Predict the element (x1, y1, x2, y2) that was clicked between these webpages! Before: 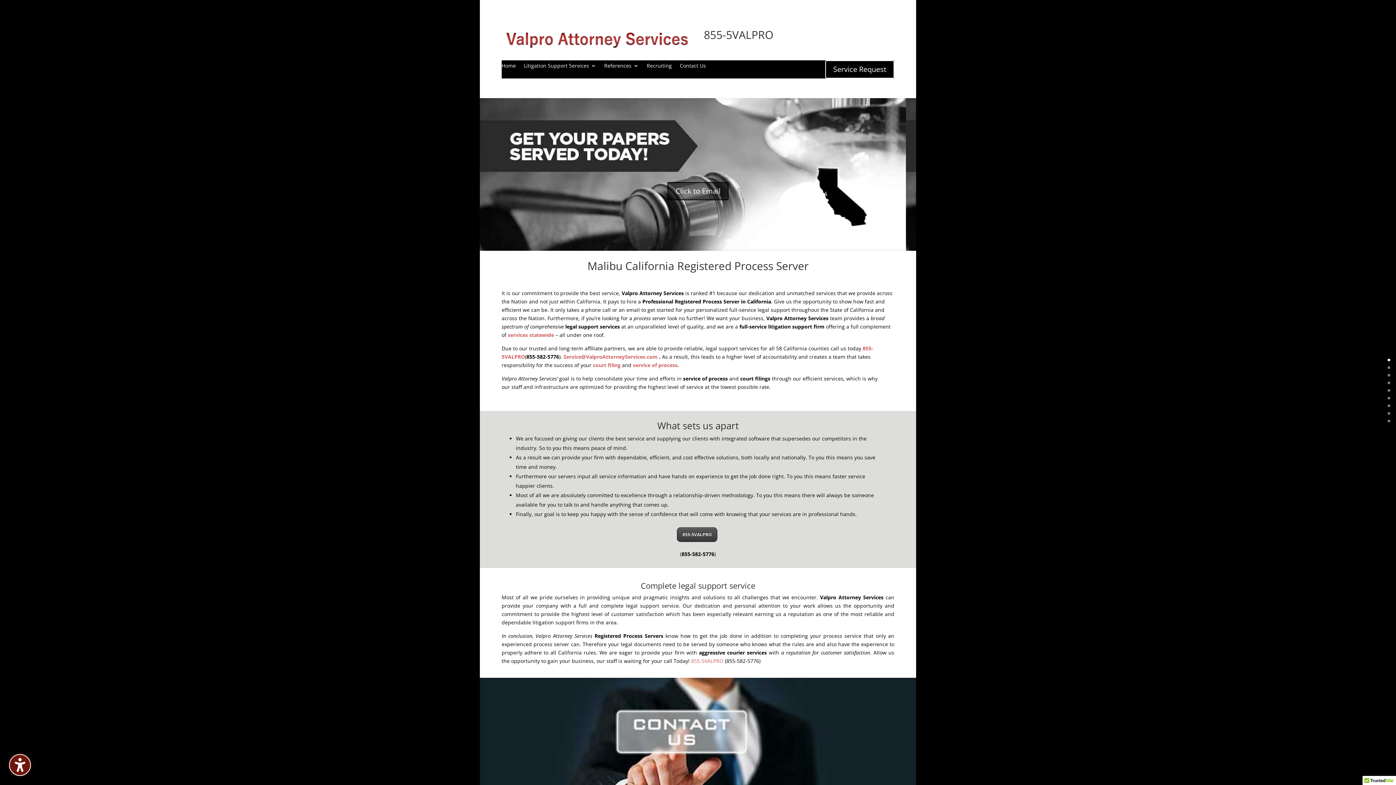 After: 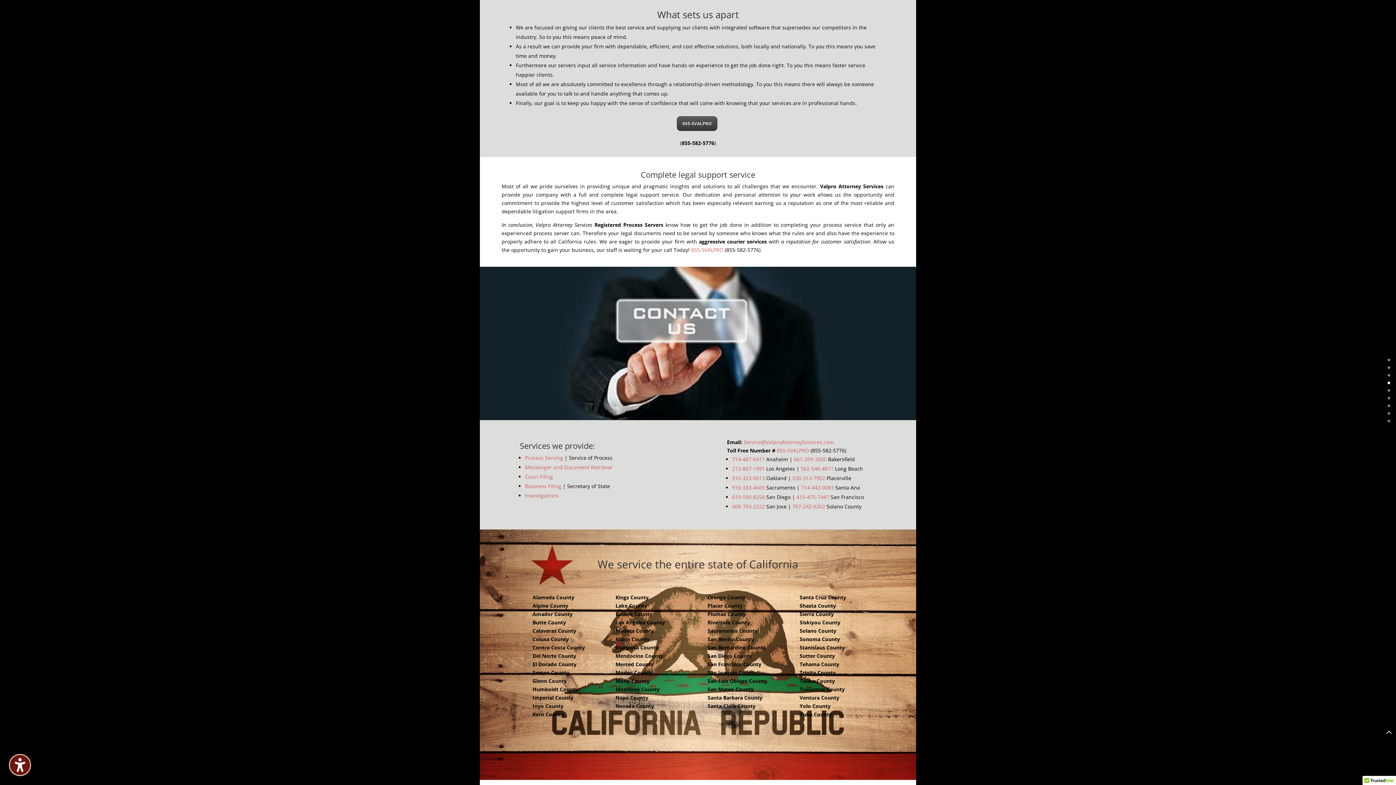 Action: bbox: (1388, 381, 1390, 384) label: 3